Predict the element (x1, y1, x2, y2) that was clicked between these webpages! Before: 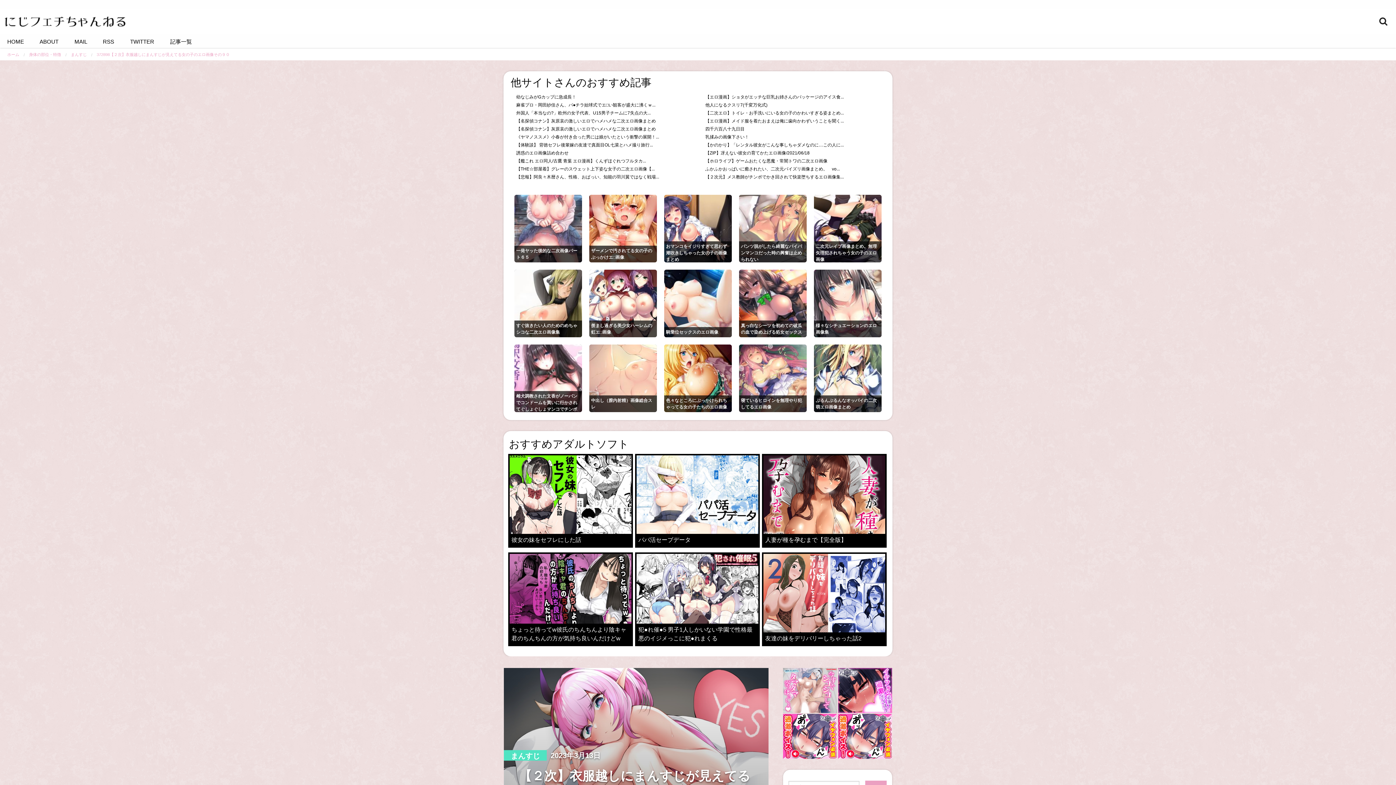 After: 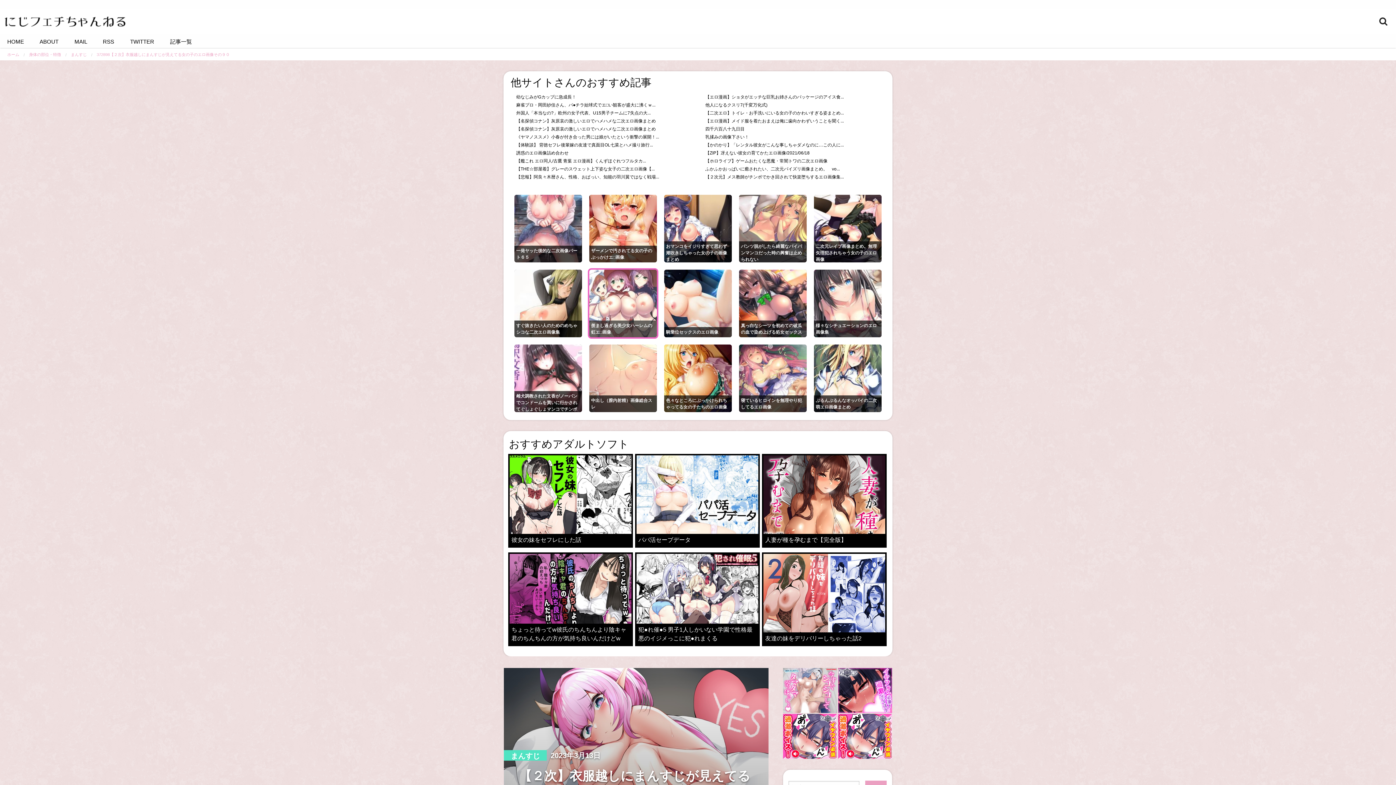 Action: label: 羨まし過ぎる美少女ハーレムの虹エ□画像 bbox: (589, 300, 657, 306)